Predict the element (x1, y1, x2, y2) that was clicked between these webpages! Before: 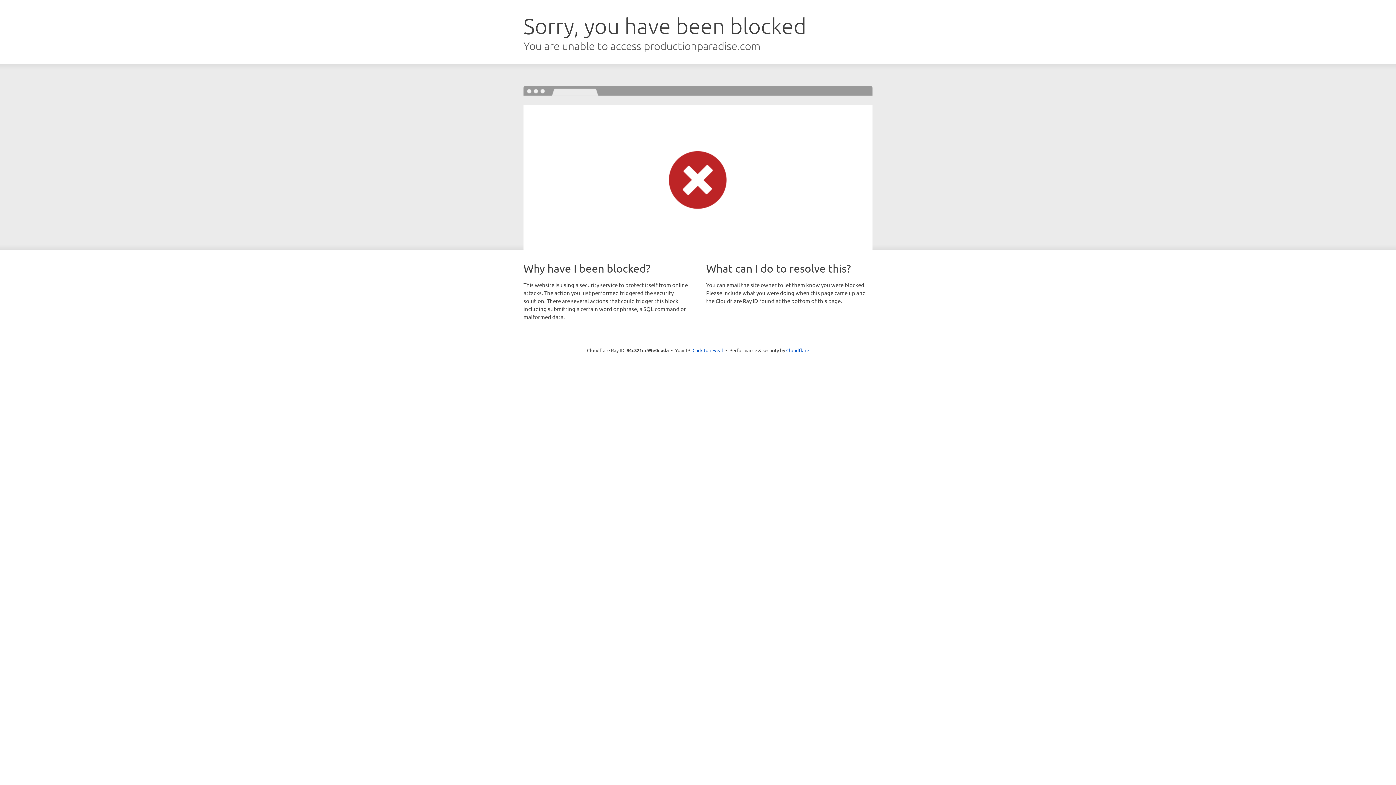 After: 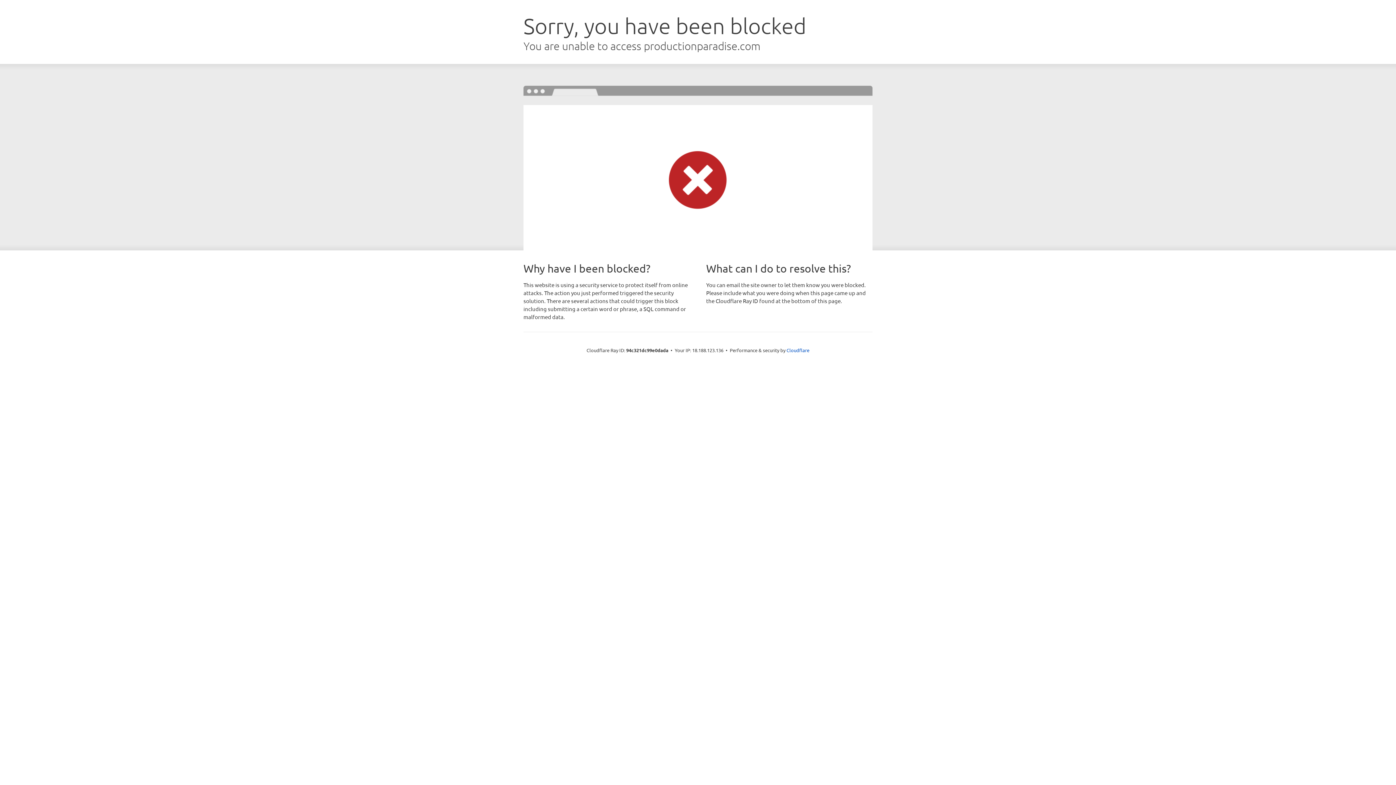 Action: label: Click to reveal bbox: (692, 346, 723, 353)